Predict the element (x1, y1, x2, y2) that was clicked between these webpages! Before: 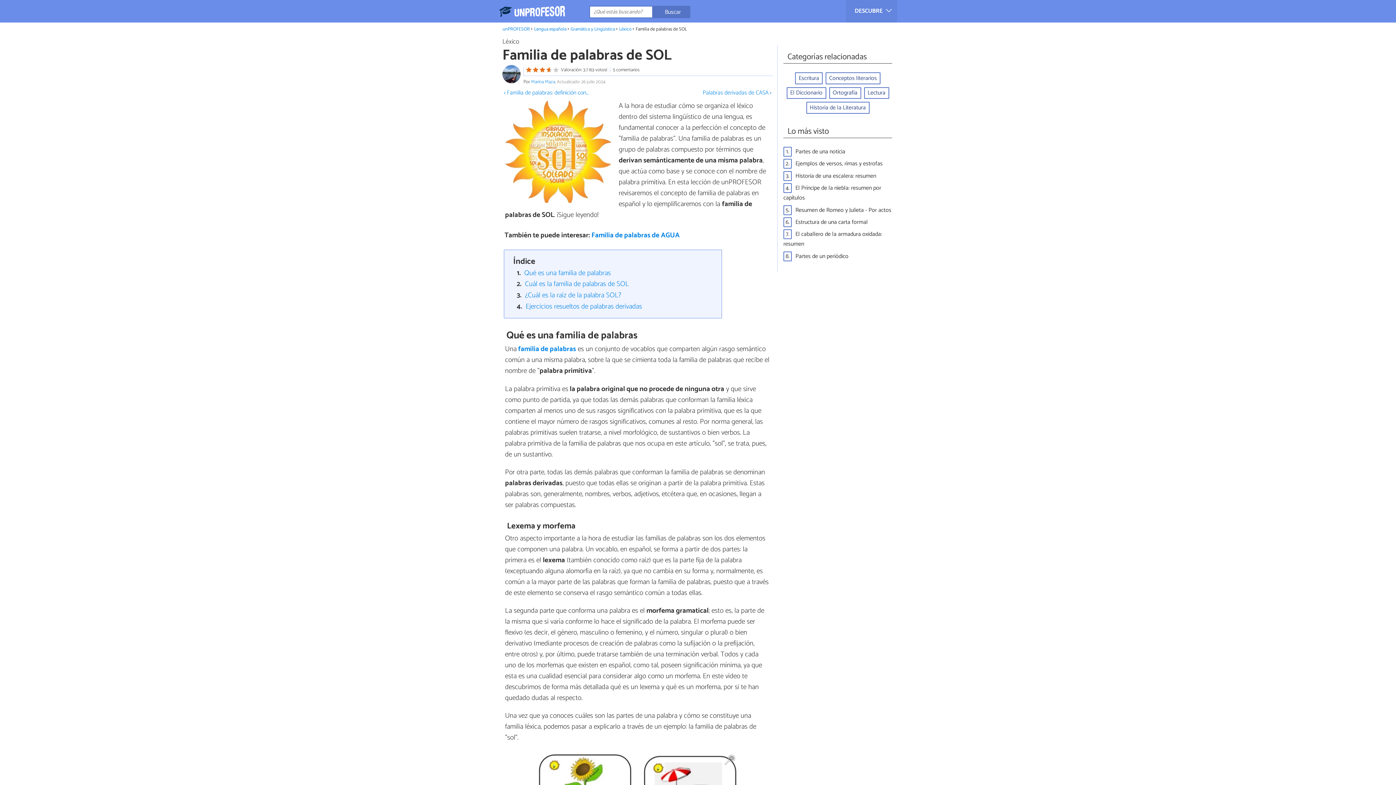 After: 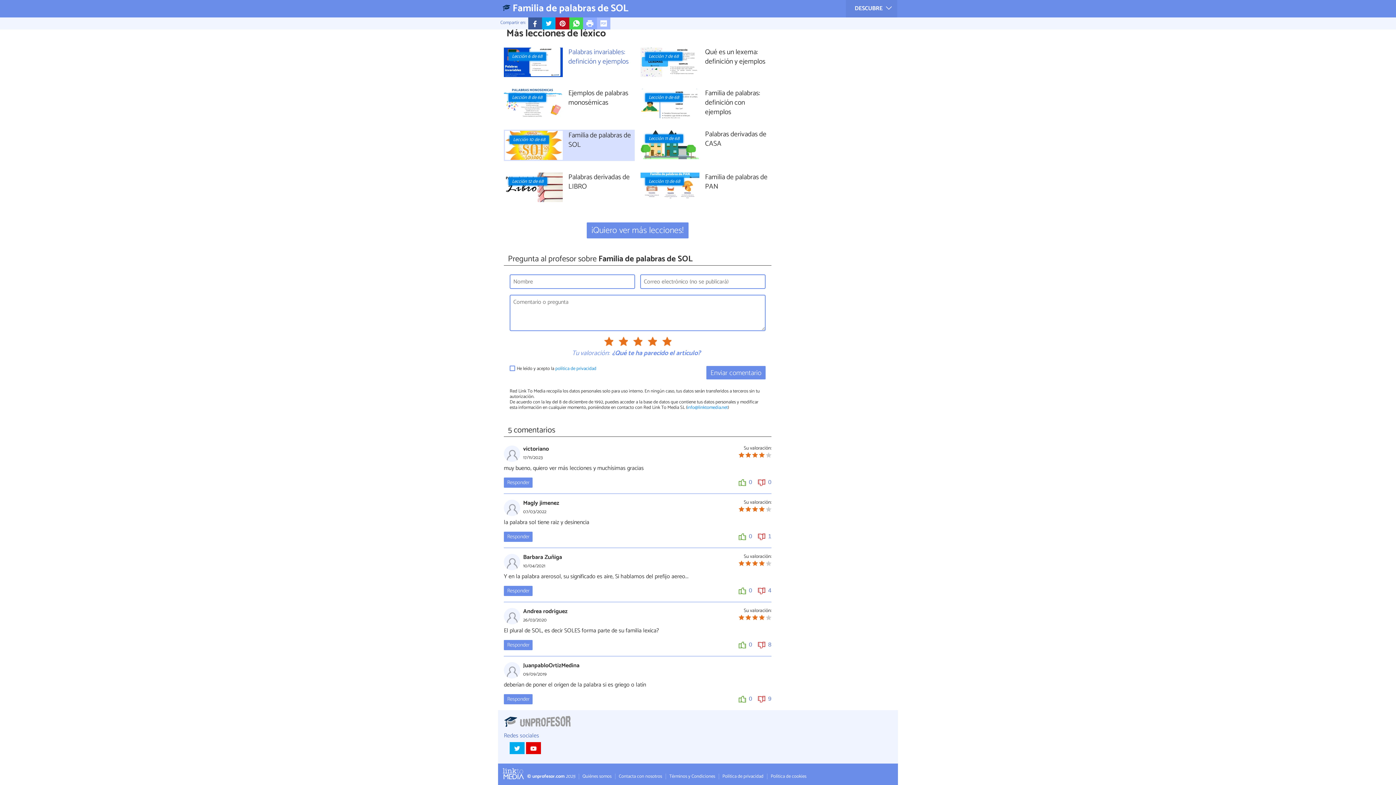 Action: label:  Valoración: 3.7 (63 votos) bbox: (526, 67, 607, 72)